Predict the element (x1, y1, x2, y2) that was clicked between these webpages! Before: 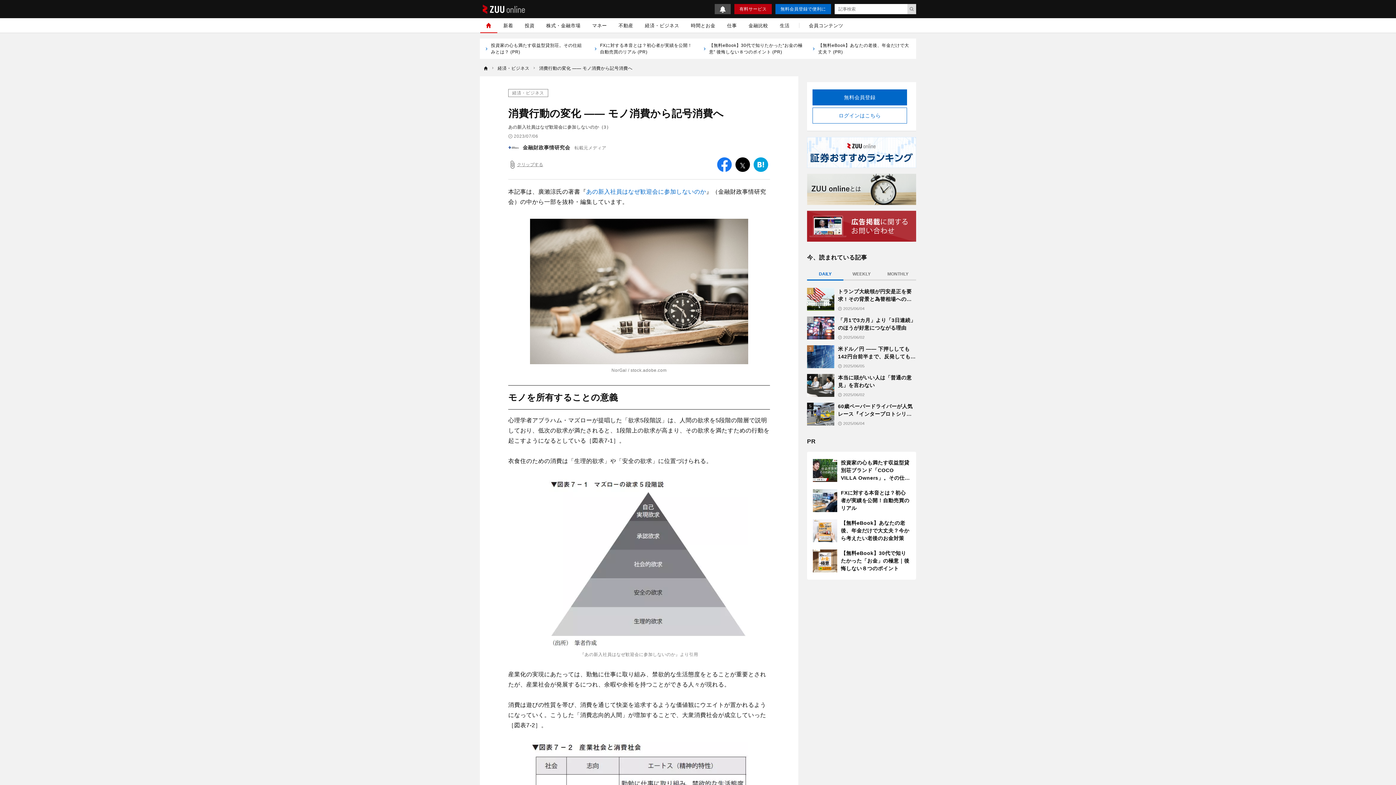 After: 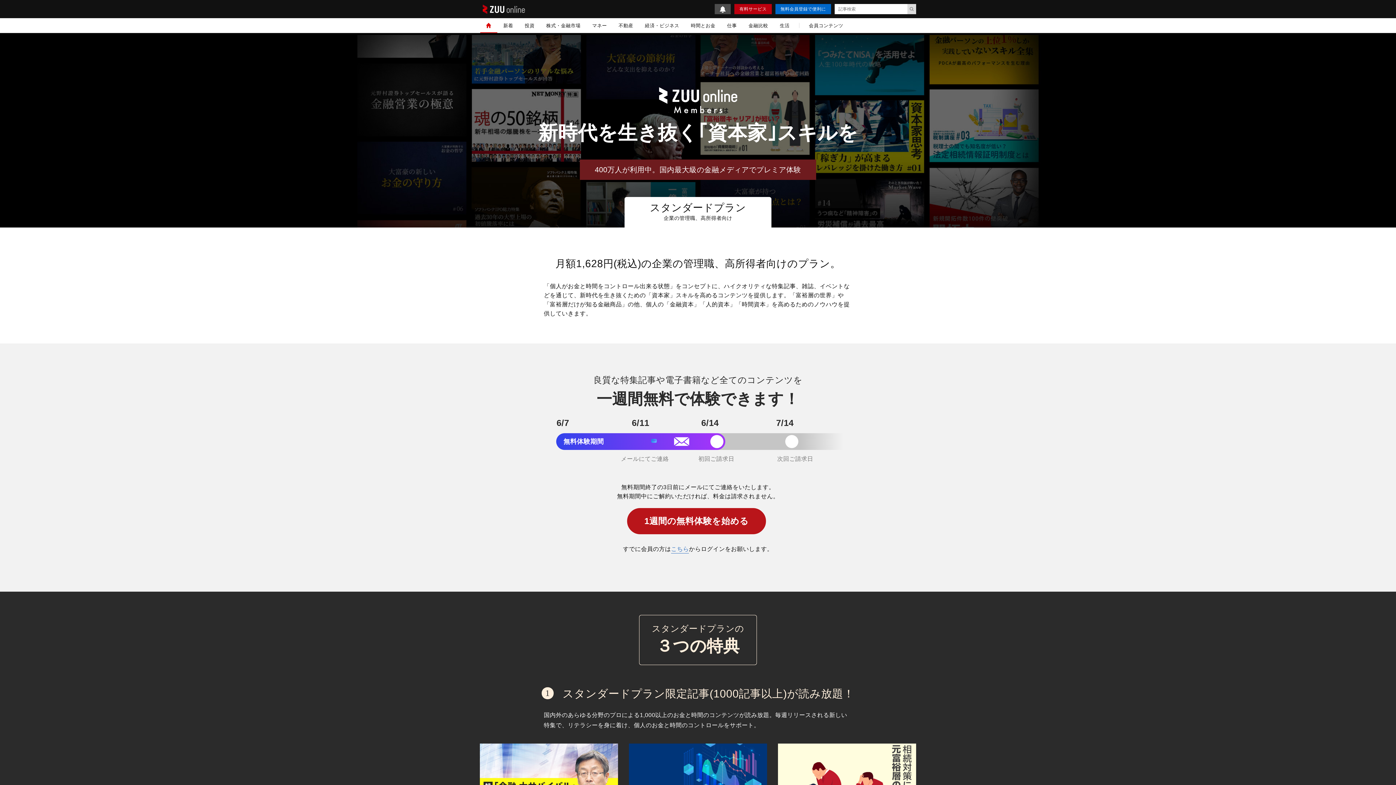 Action: bbox: (734, 4, 772, 14) label: 有料サービス